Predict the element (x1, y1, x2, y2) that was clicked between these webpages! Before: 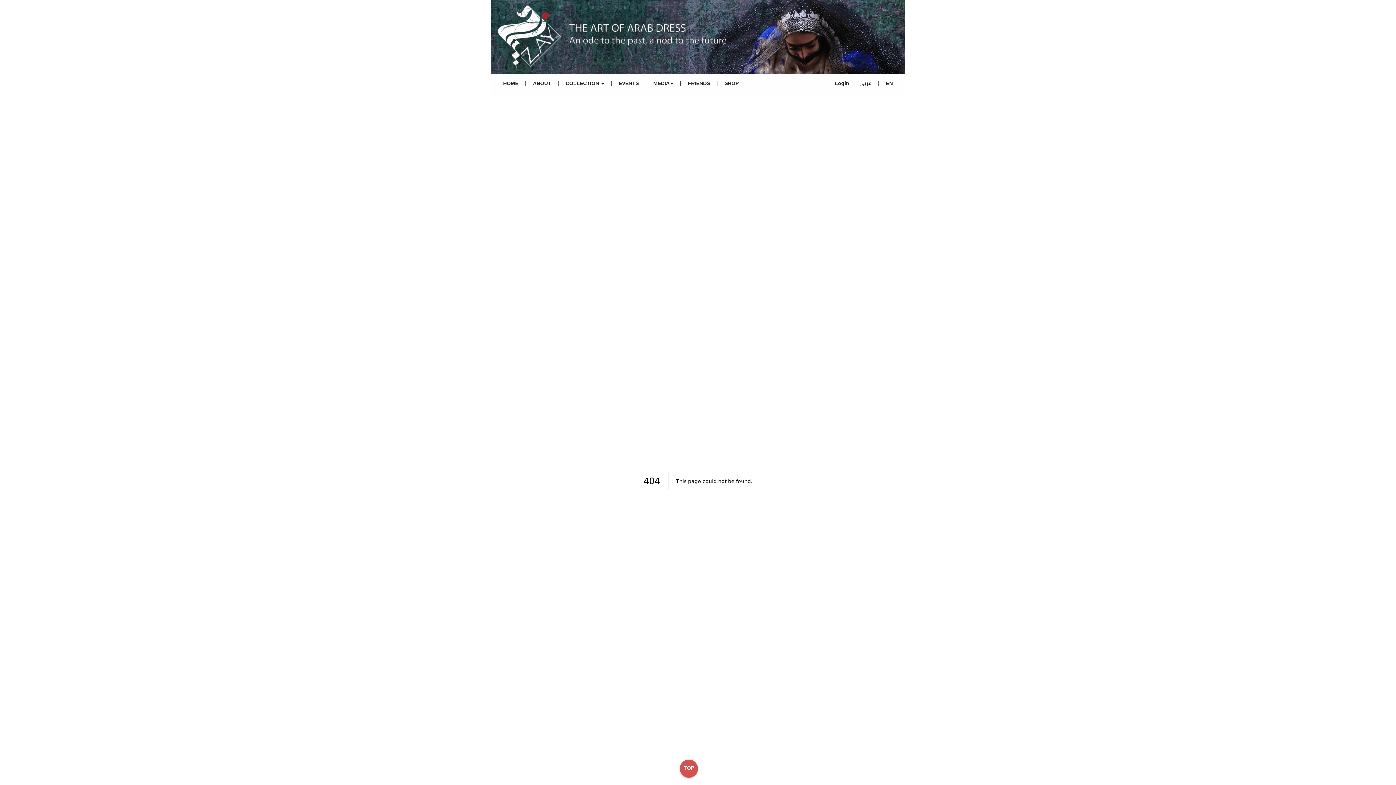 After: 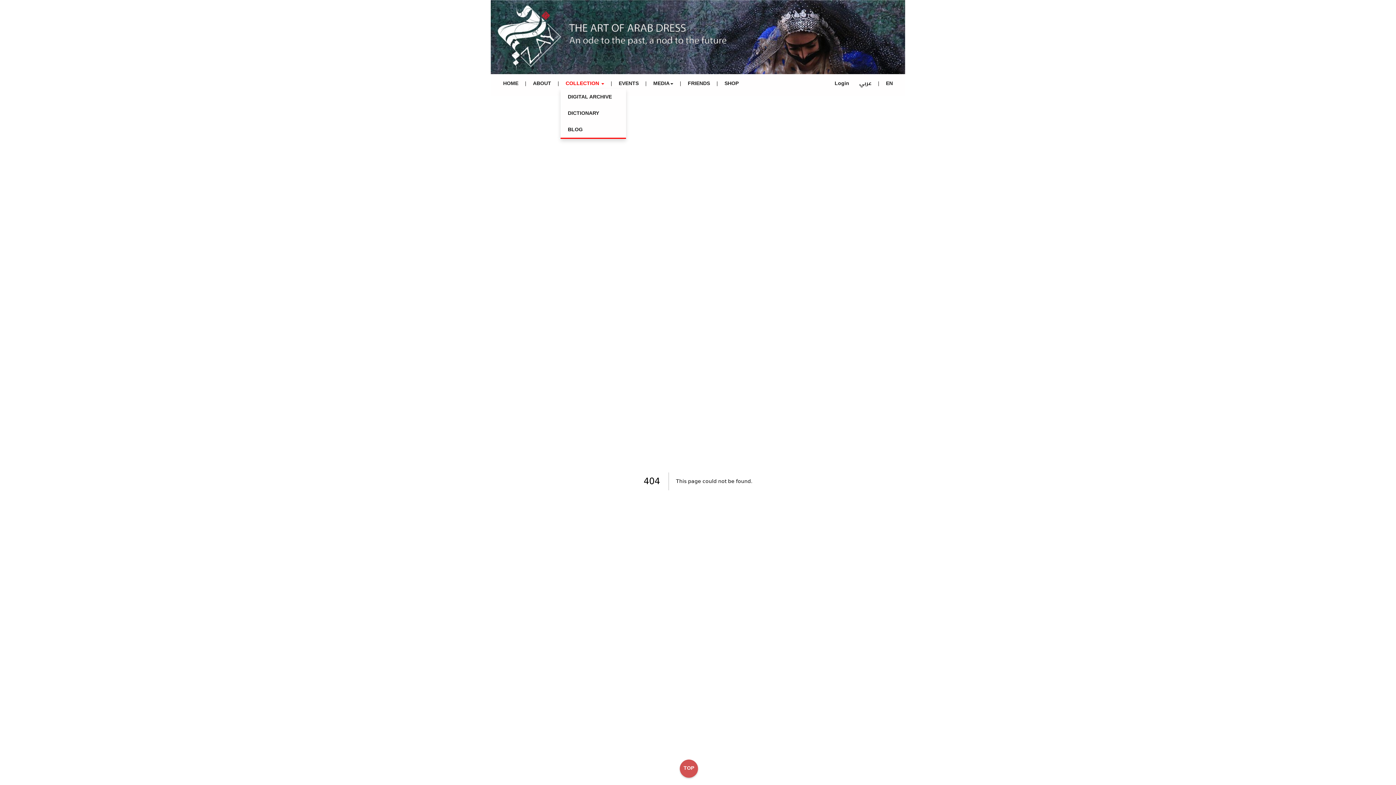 Action: bbox: (560, 78, 609, 88) label: COLLECTION 